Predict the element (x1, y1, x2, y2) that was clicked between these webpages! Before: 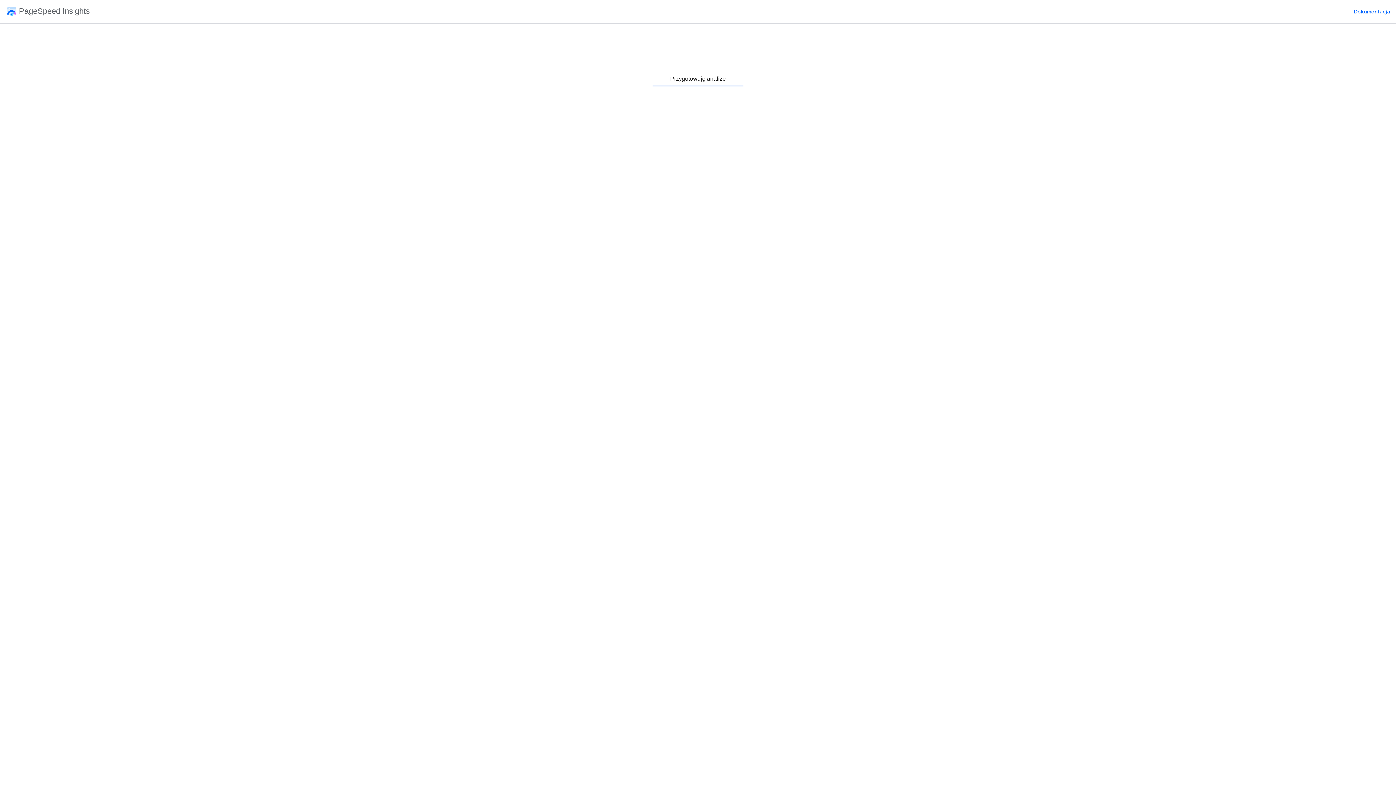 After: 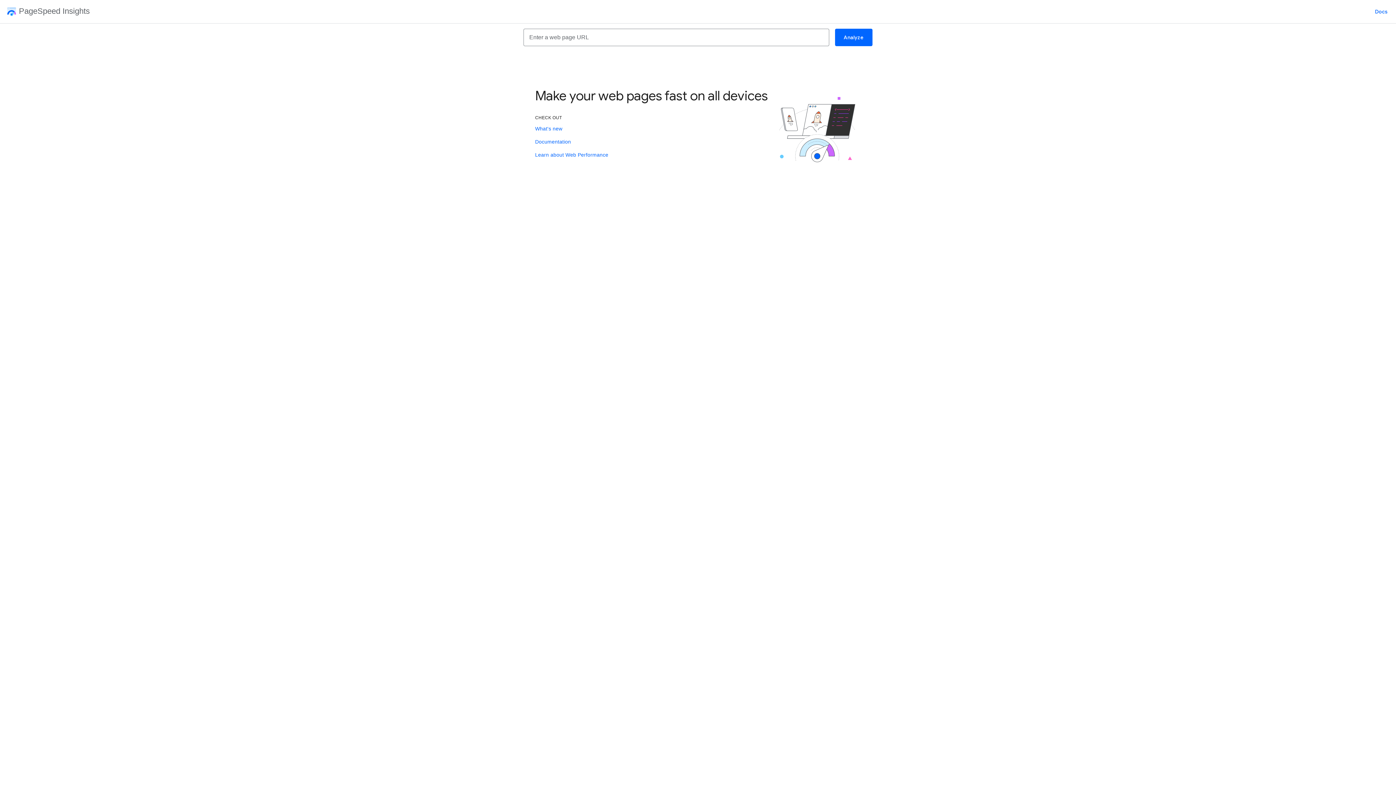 Action: label: PageSpeed Insights bbox: (2, 7, 89, 16)